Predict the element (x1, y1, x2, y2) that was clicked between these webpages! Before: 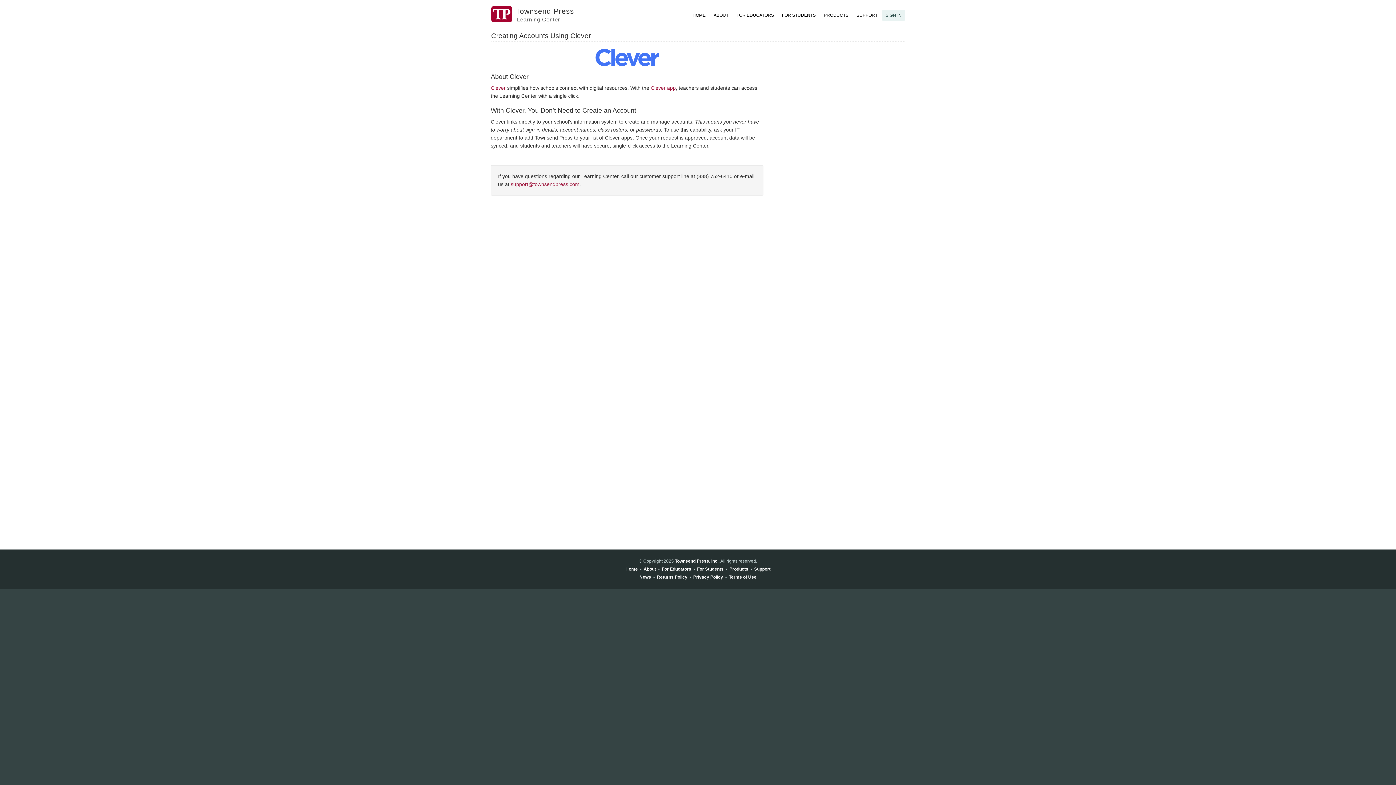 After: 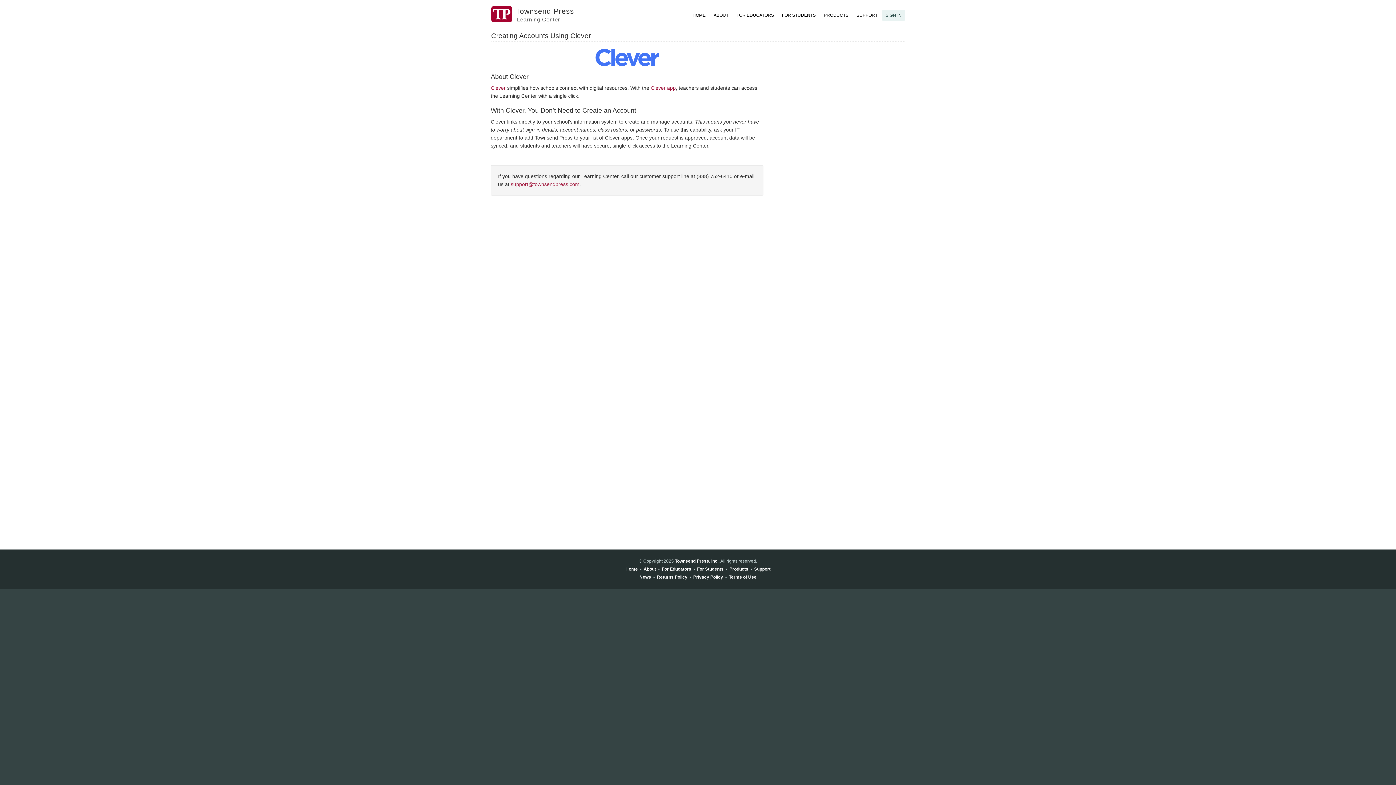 Action: label: support@townsendpress.com bbox: (510, 181, 579, 187)